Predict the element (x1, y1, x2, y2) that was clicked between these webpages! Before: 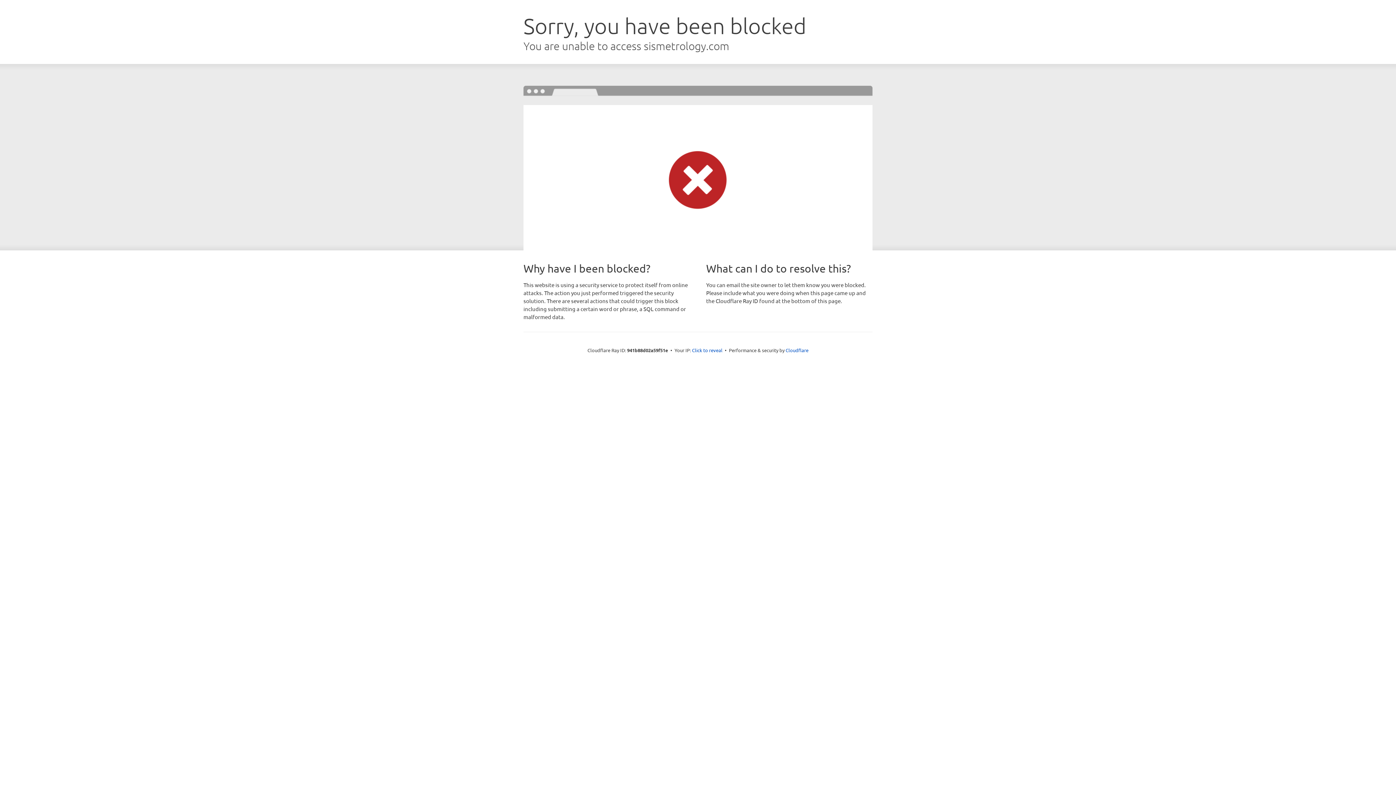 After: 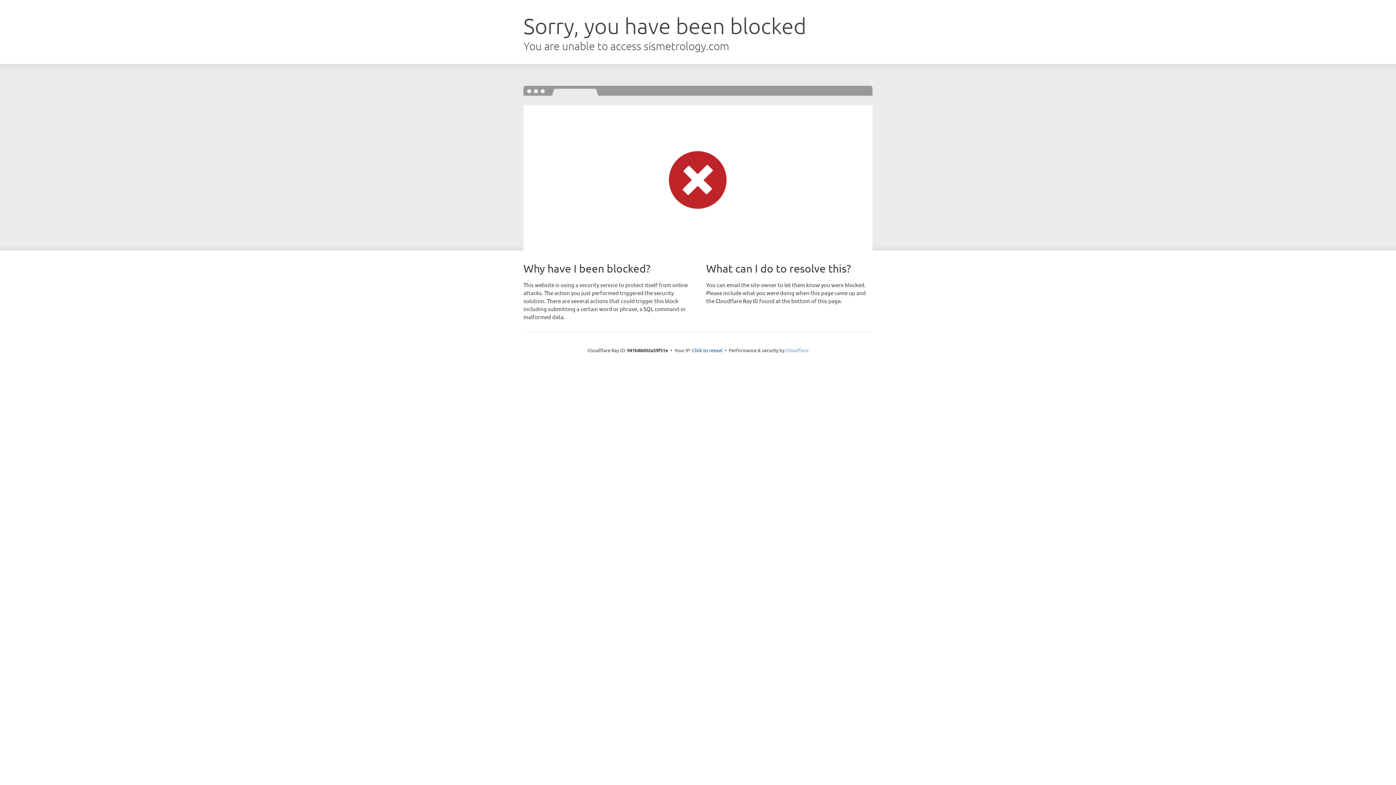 Action: label: Cloudflare bbox: (785, 347, 808, 353)